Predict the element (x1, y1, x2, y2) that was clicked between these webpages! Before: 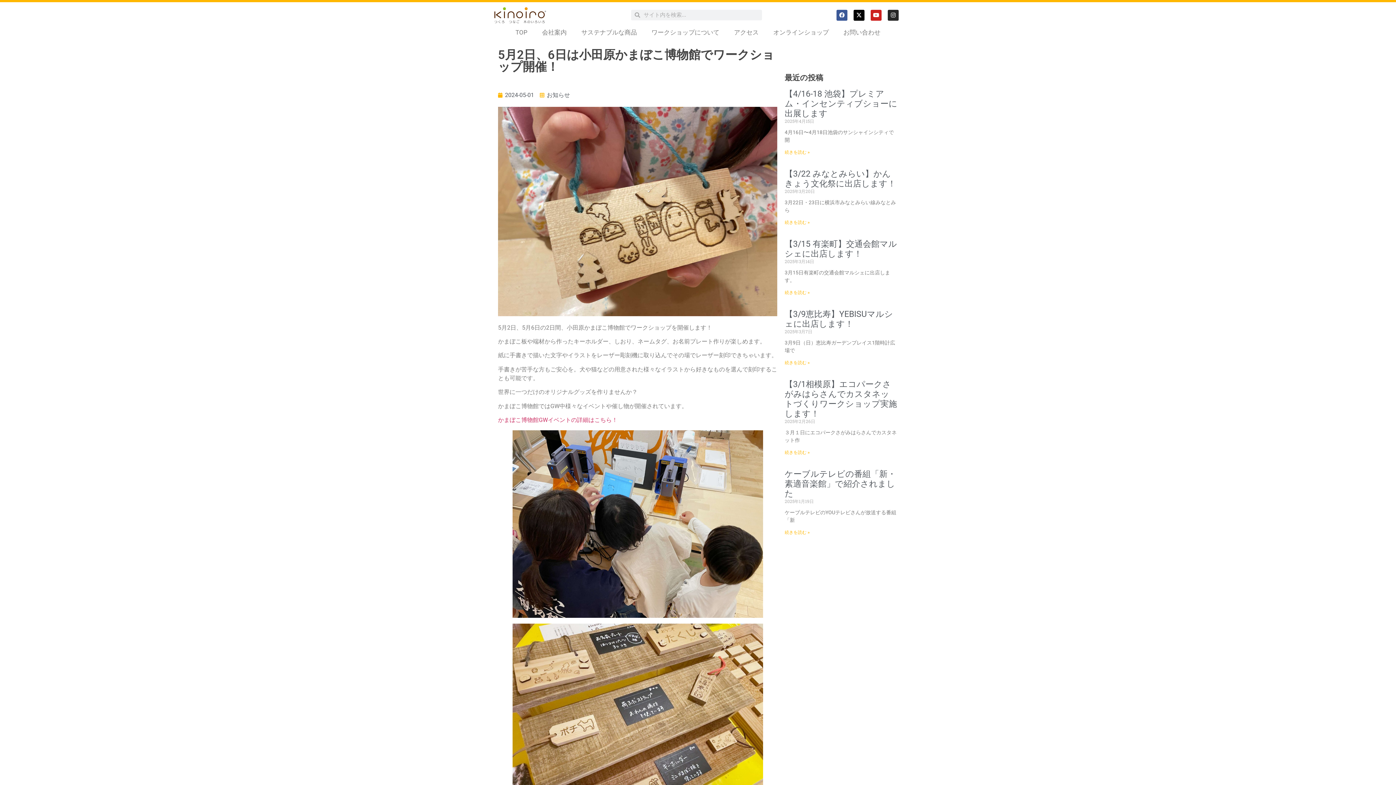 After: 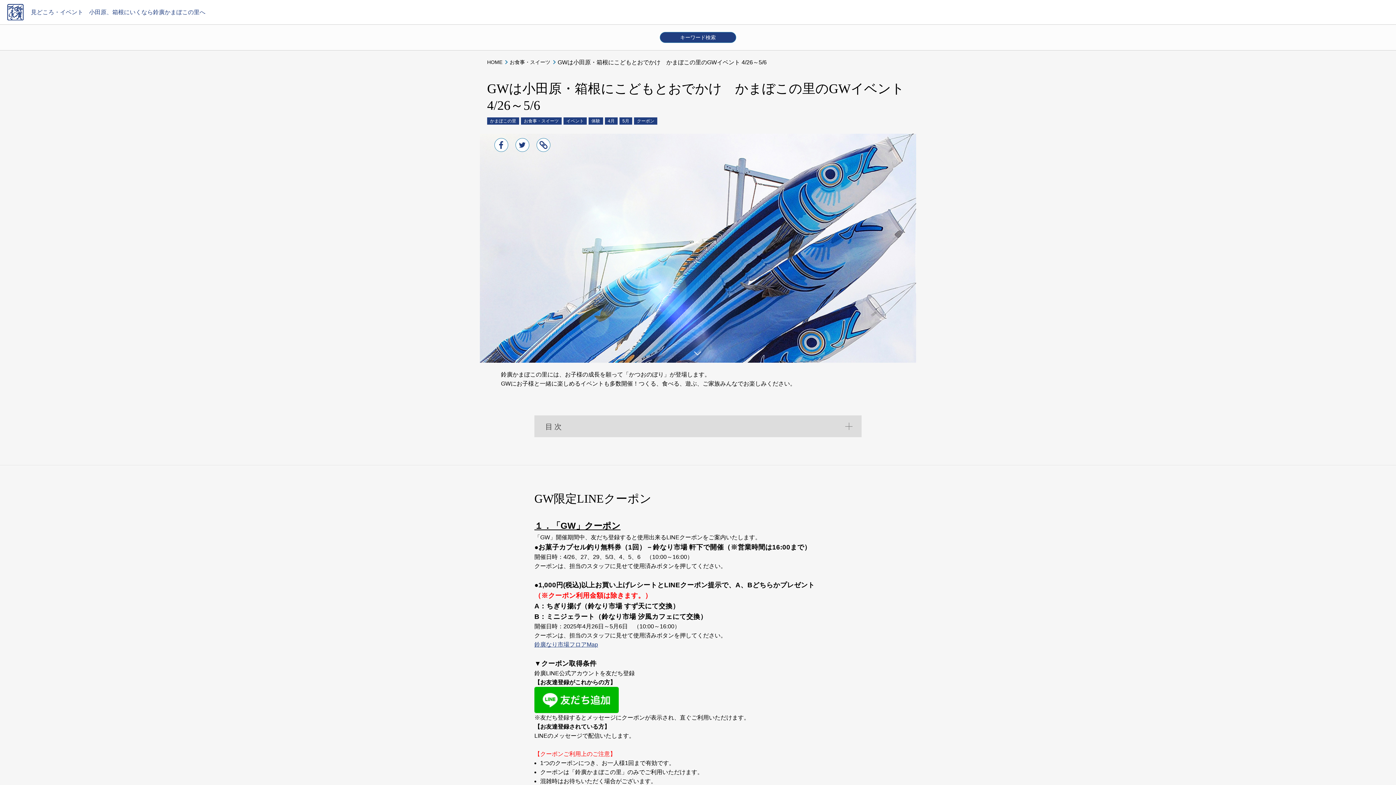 Action: bbox: (498, 416, 617, 423) label: かまぼこ博物館GWイベントの詳細はこちら！